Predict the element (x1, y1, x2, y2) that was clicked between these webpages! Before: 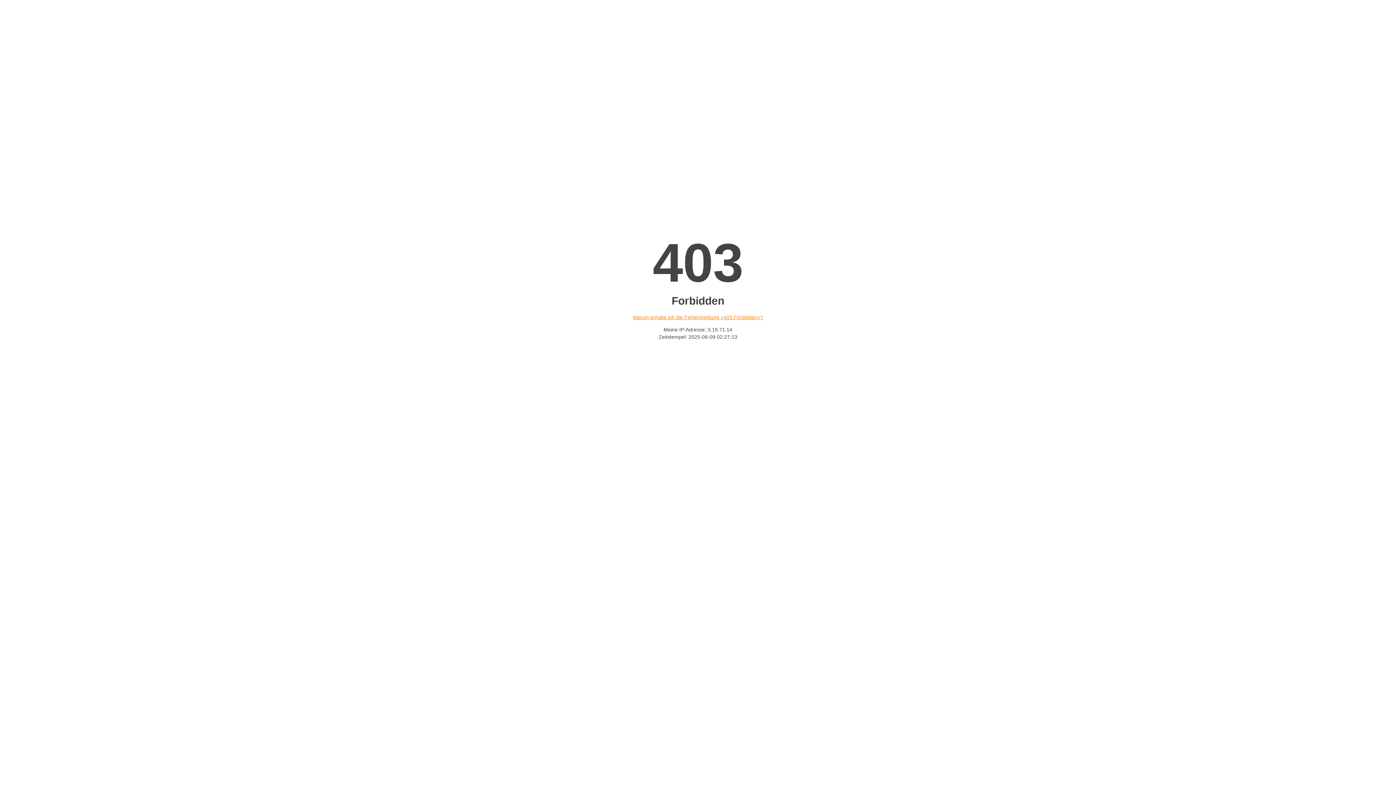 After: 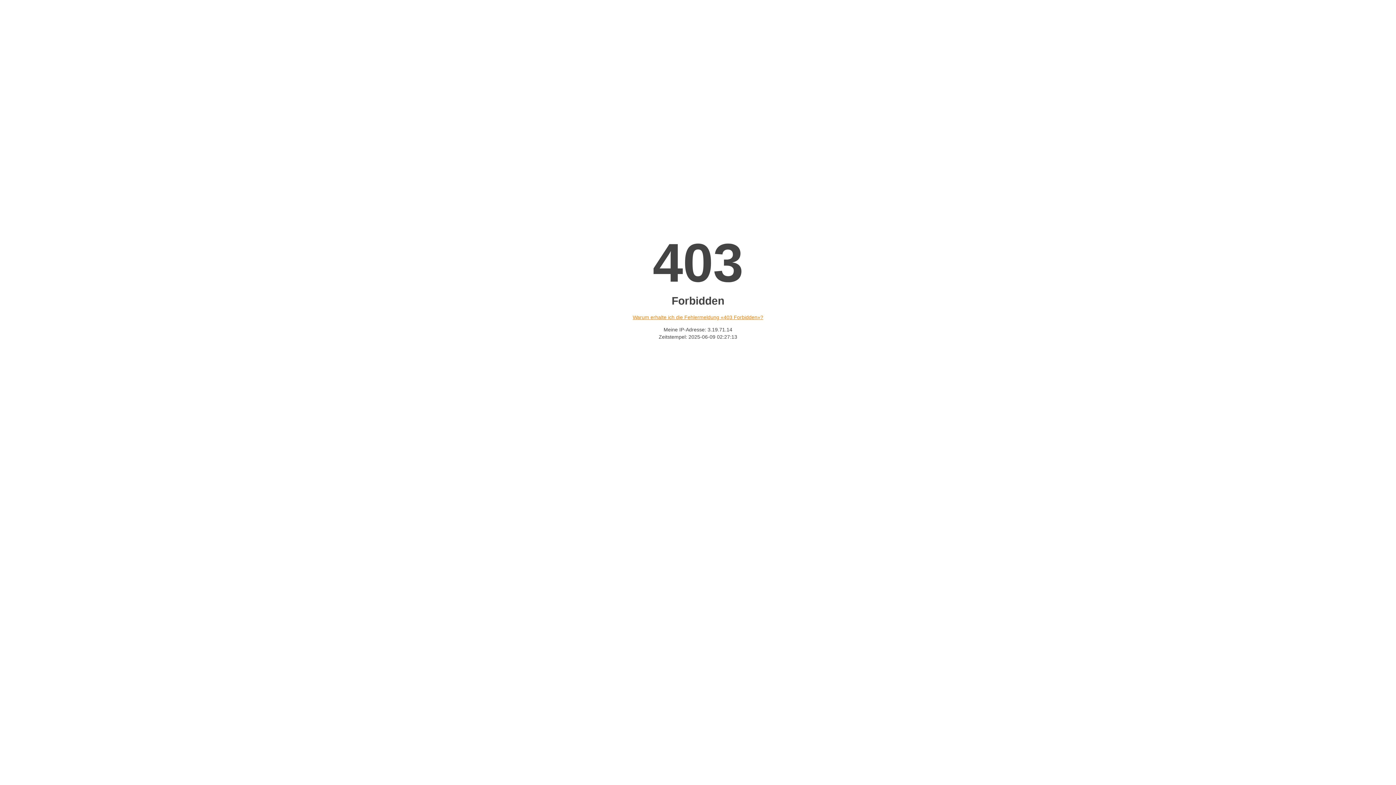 Action: bbox: (632, 314, 763, 320) label: Warum erhalte ich die Fehlermeldung «403 Forbidden»?